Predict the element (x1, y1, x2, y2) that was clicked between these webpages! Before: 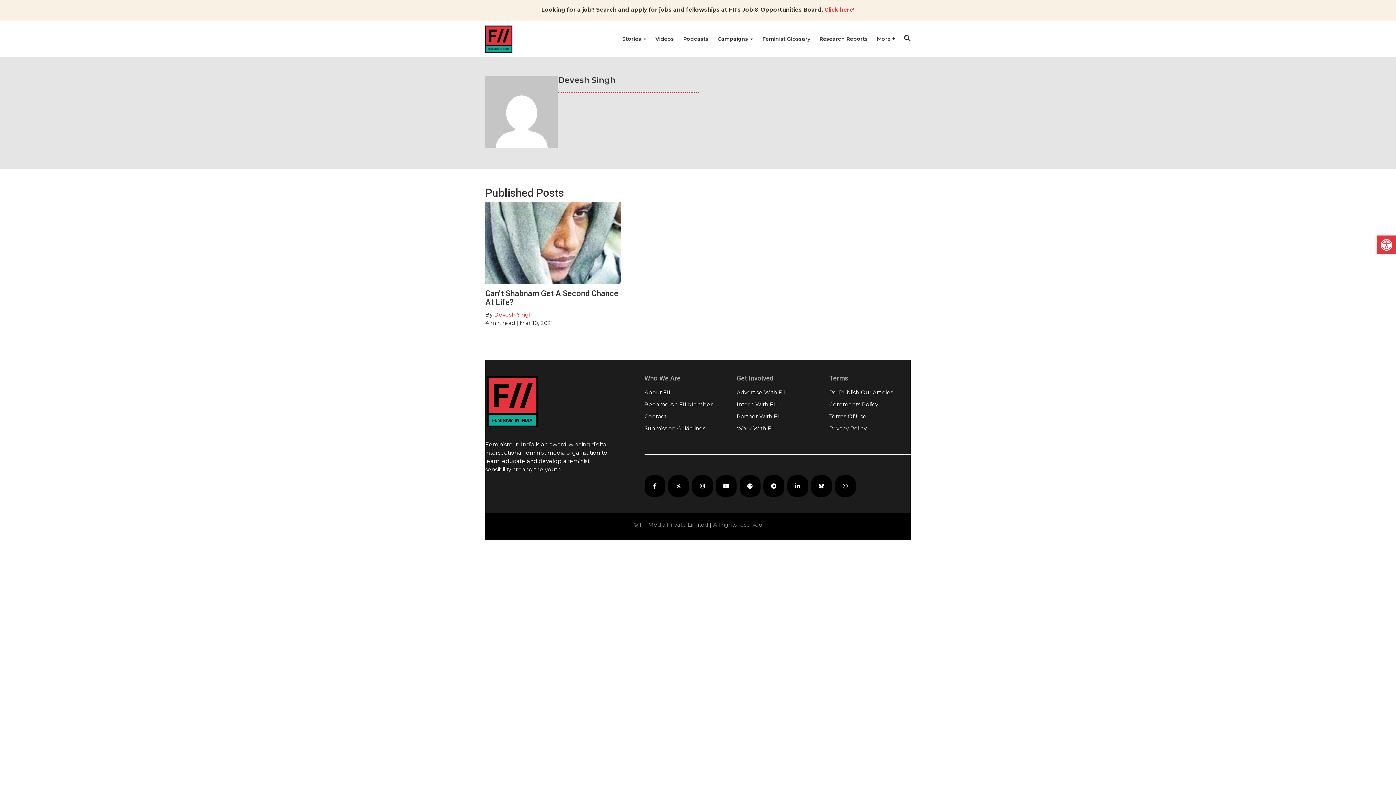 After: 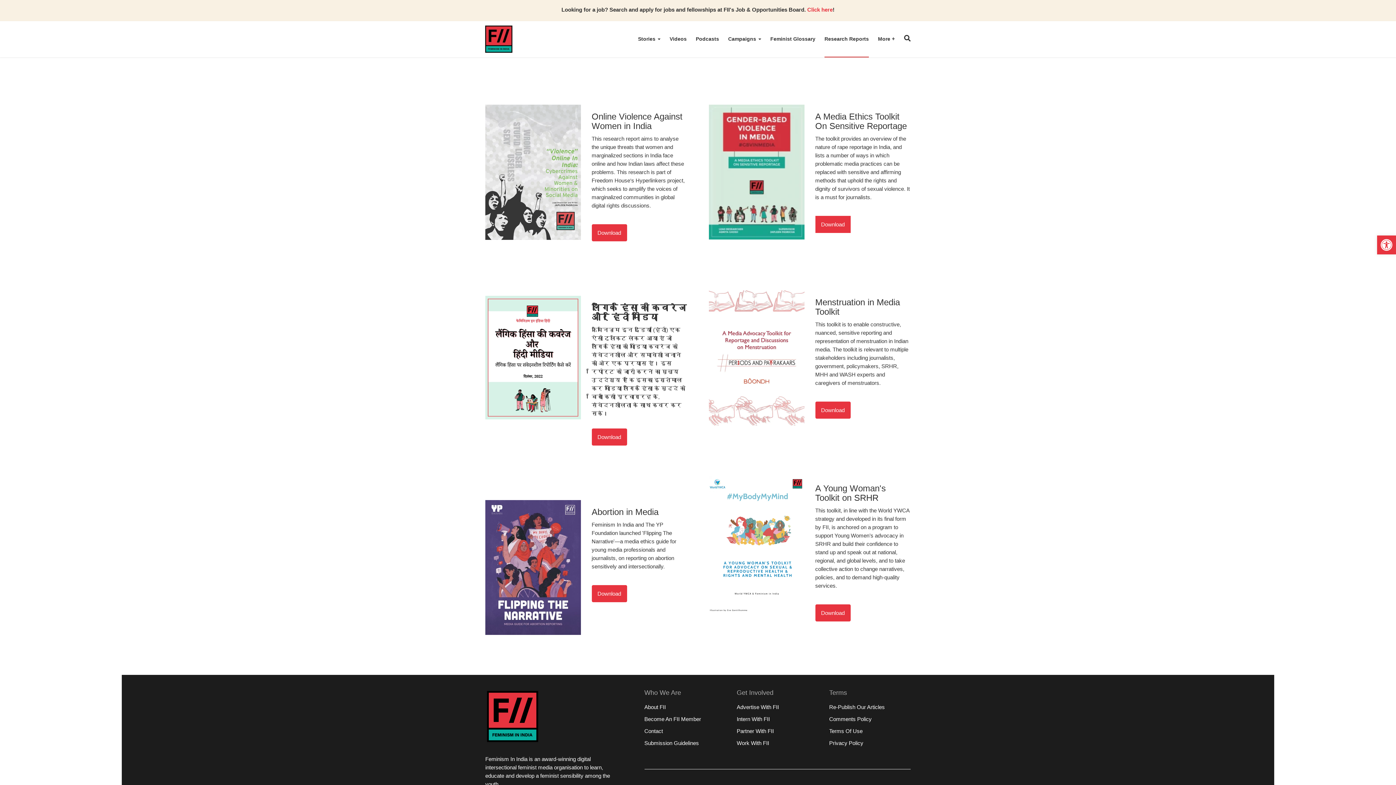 Action: label: Research Reports bbox: (819, 21, 868, 56)